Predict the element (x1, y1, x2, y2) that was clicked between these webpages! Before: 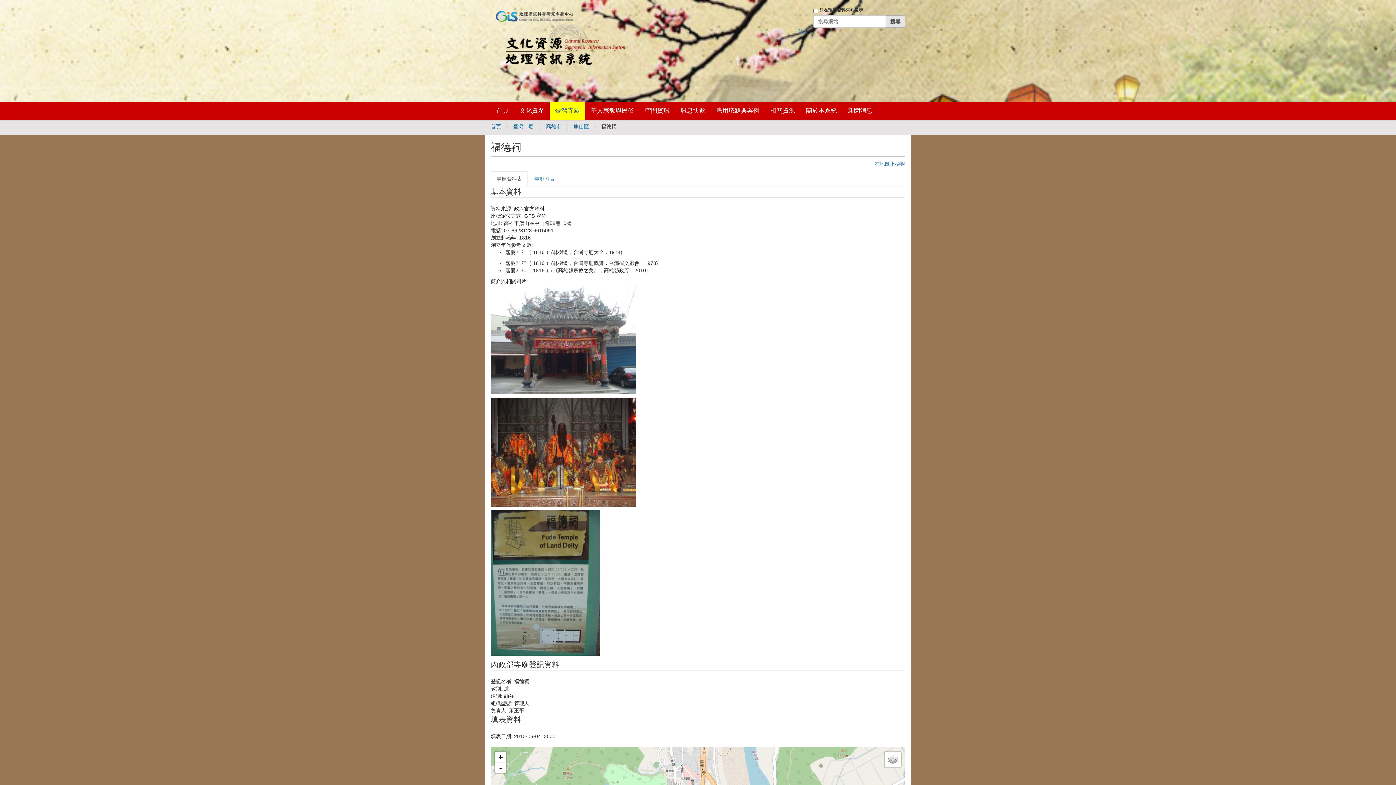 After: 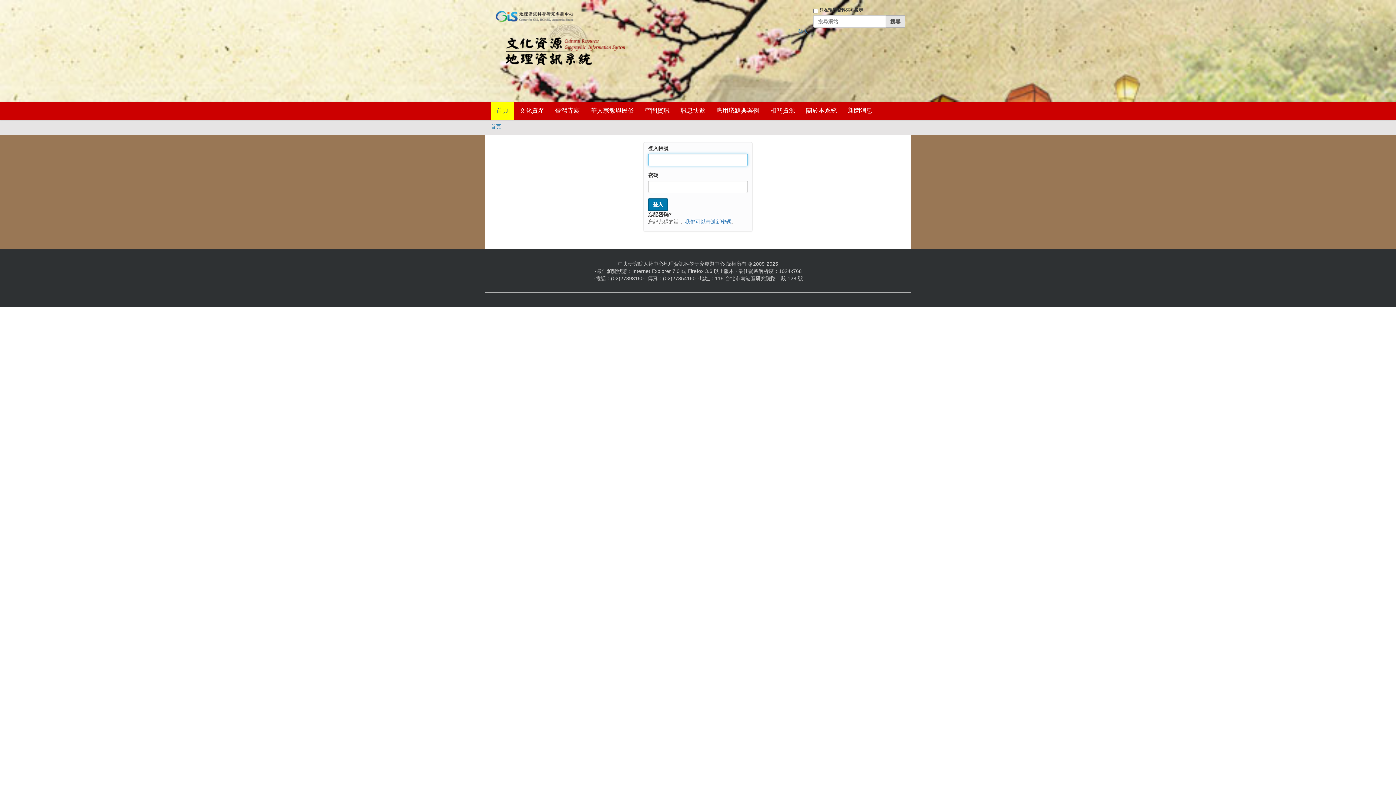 Action: label: 登入 bbox: (798, 28, 808, 34)